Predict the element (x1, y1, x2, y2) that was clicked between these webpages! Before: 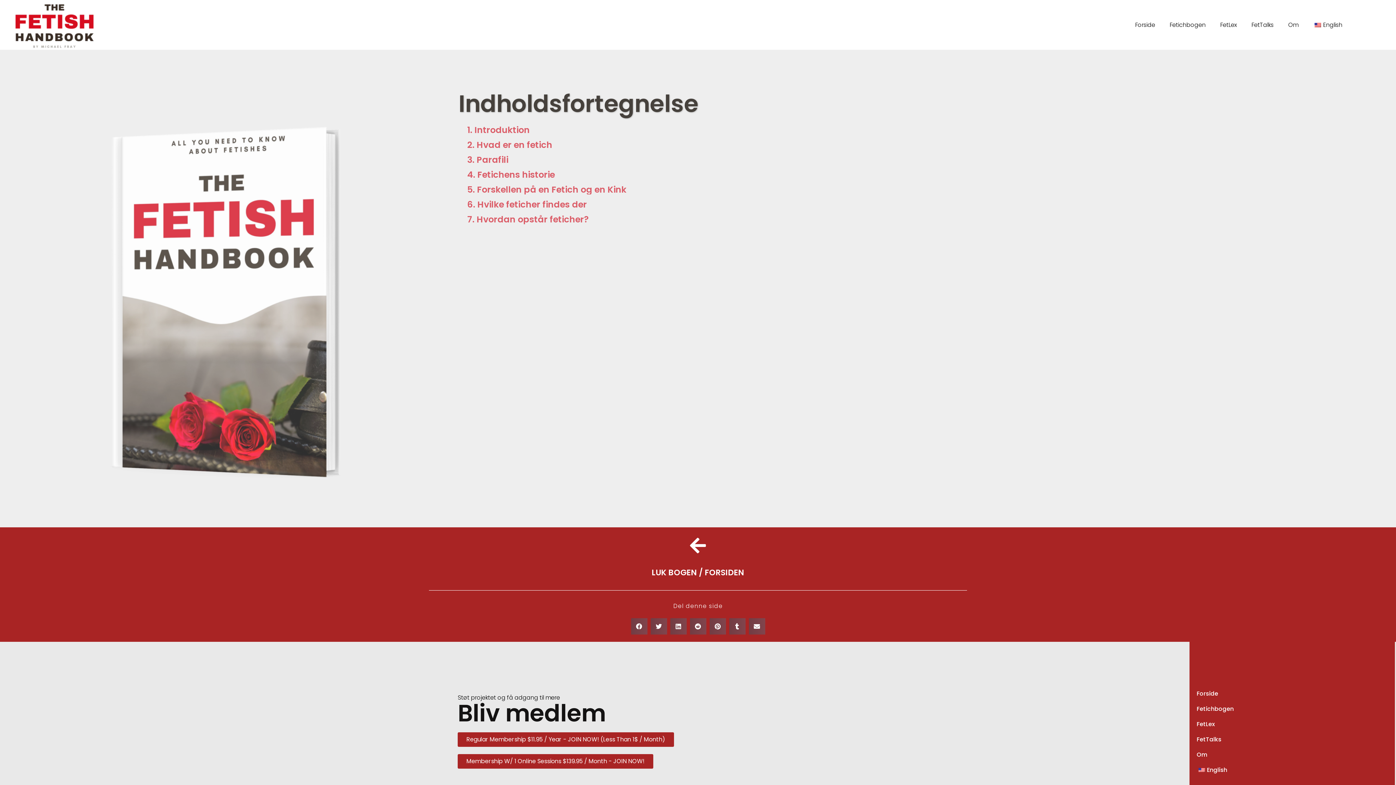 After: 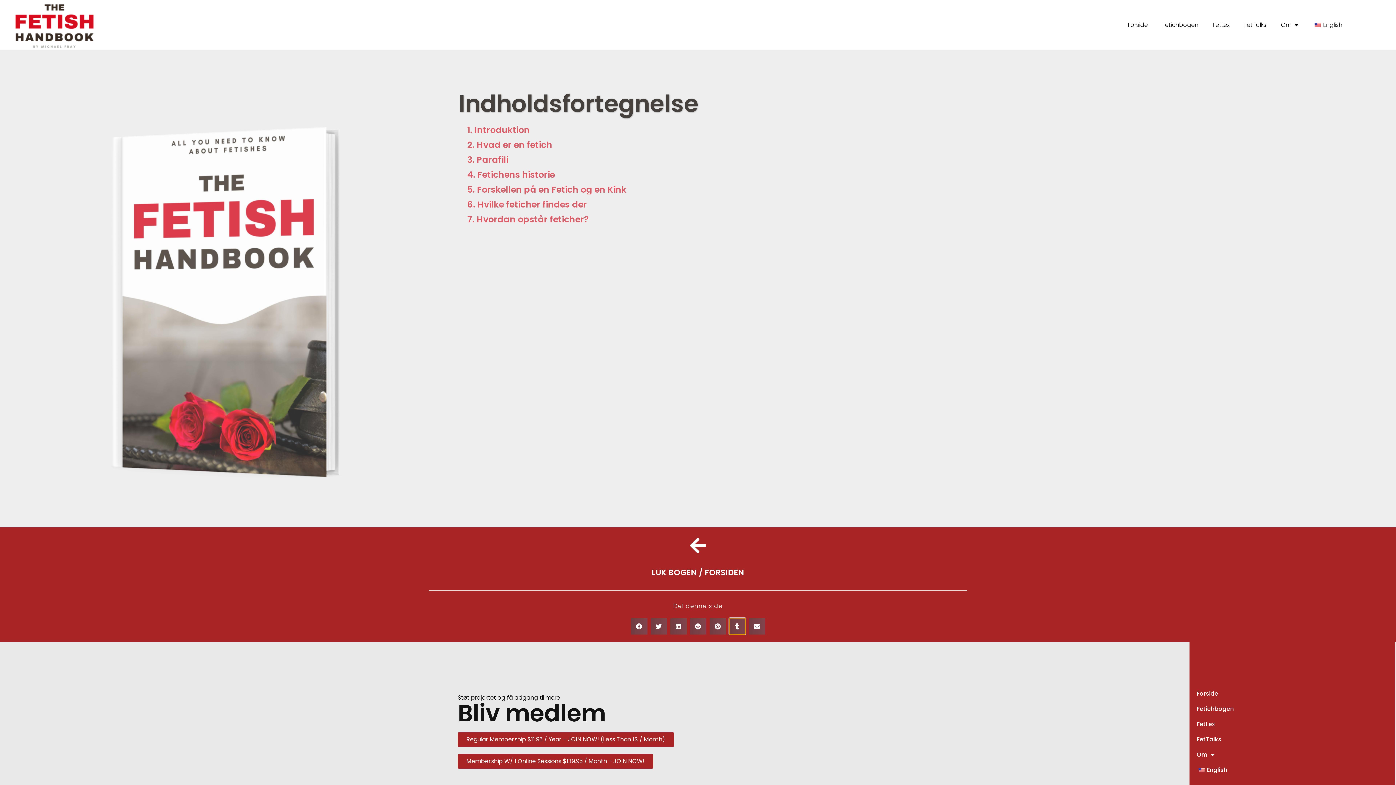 Action: bbox: (729, 618, 745, 635) label: Del på tumblr